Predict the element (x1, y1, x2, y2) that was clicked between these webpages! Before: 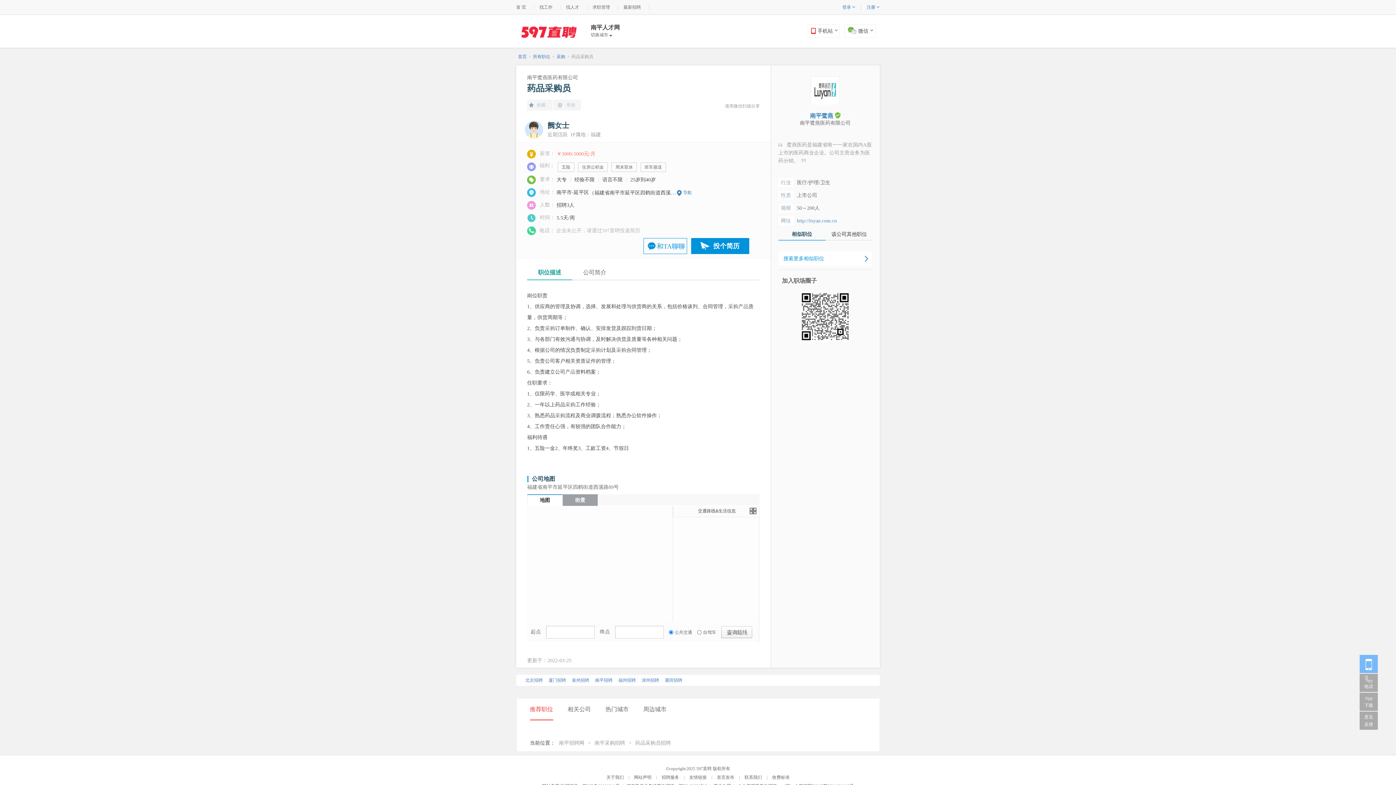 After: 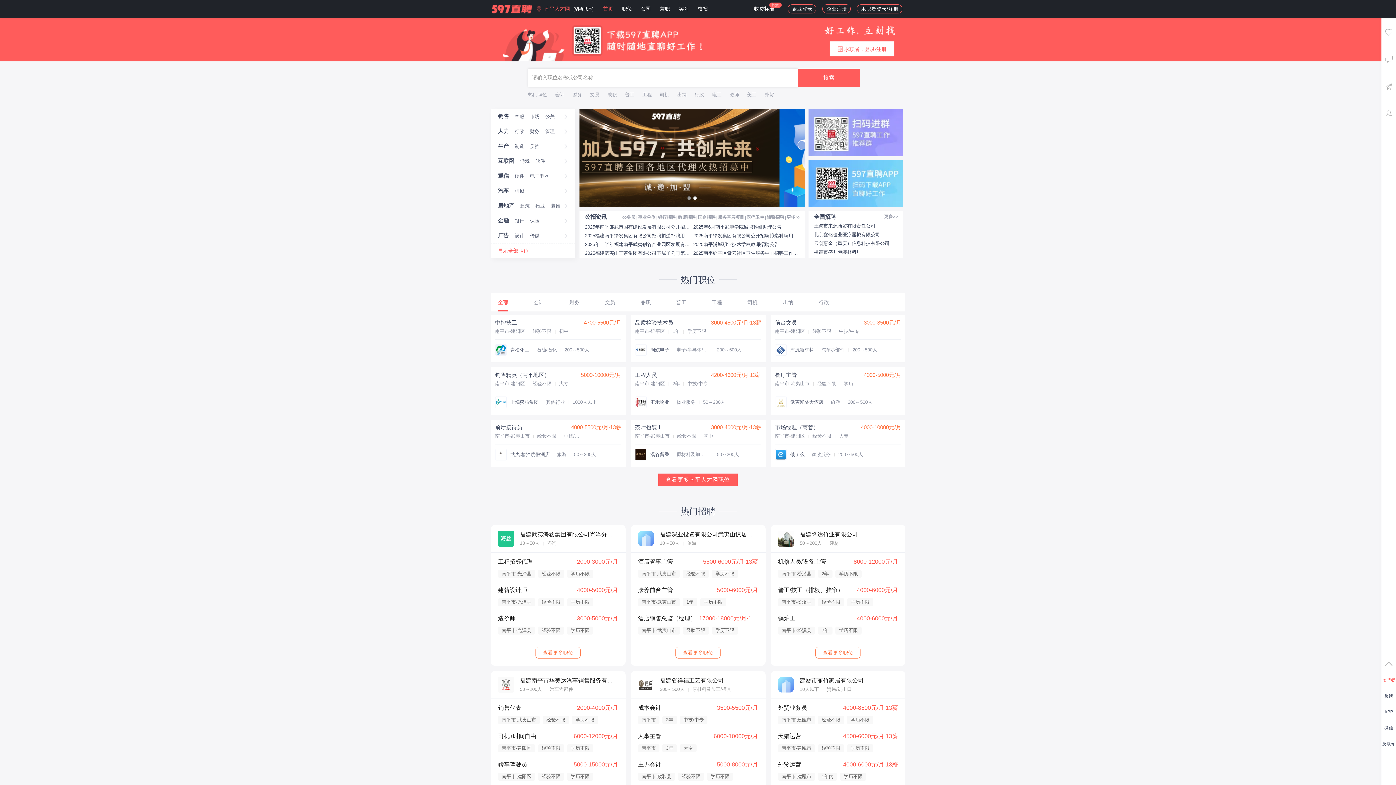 Action: bbox: (520, 21, 578, 40)